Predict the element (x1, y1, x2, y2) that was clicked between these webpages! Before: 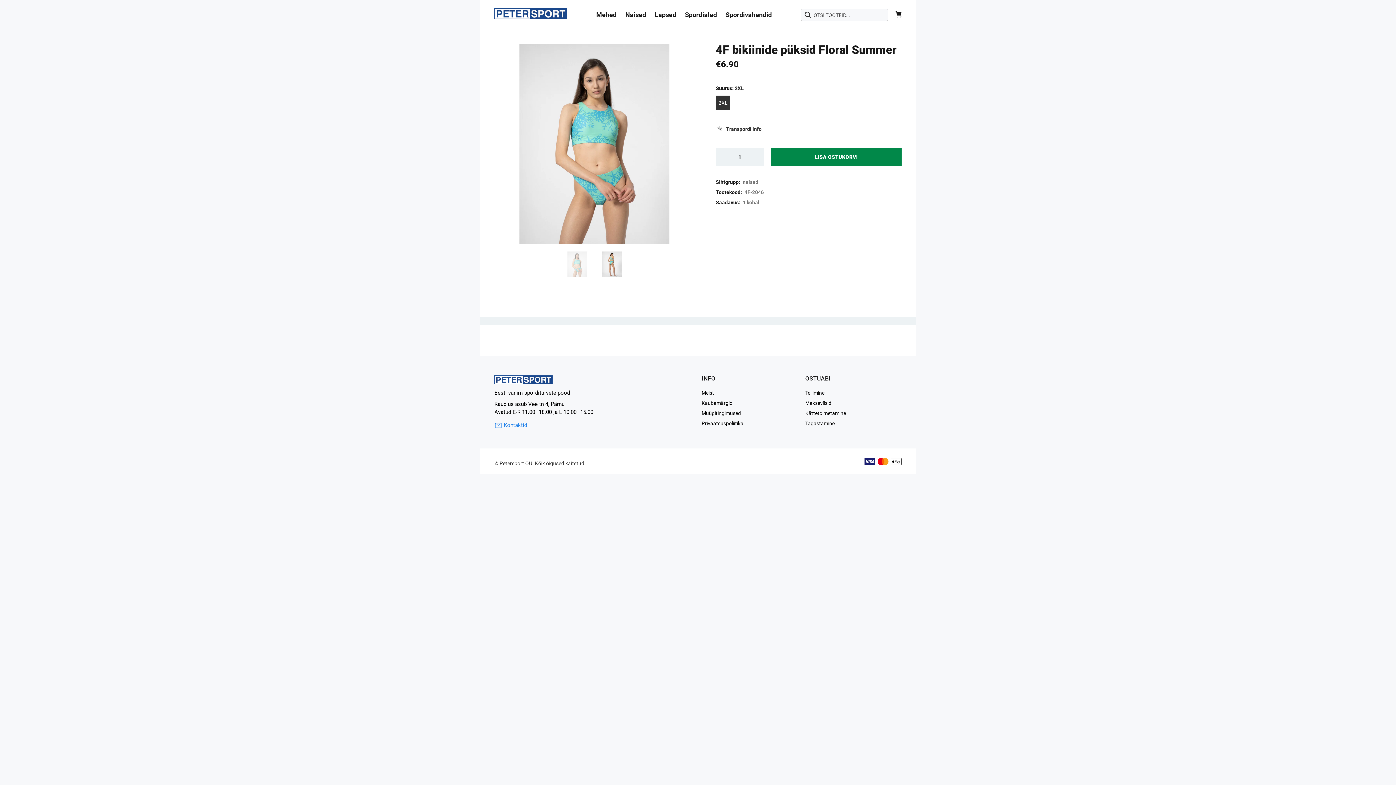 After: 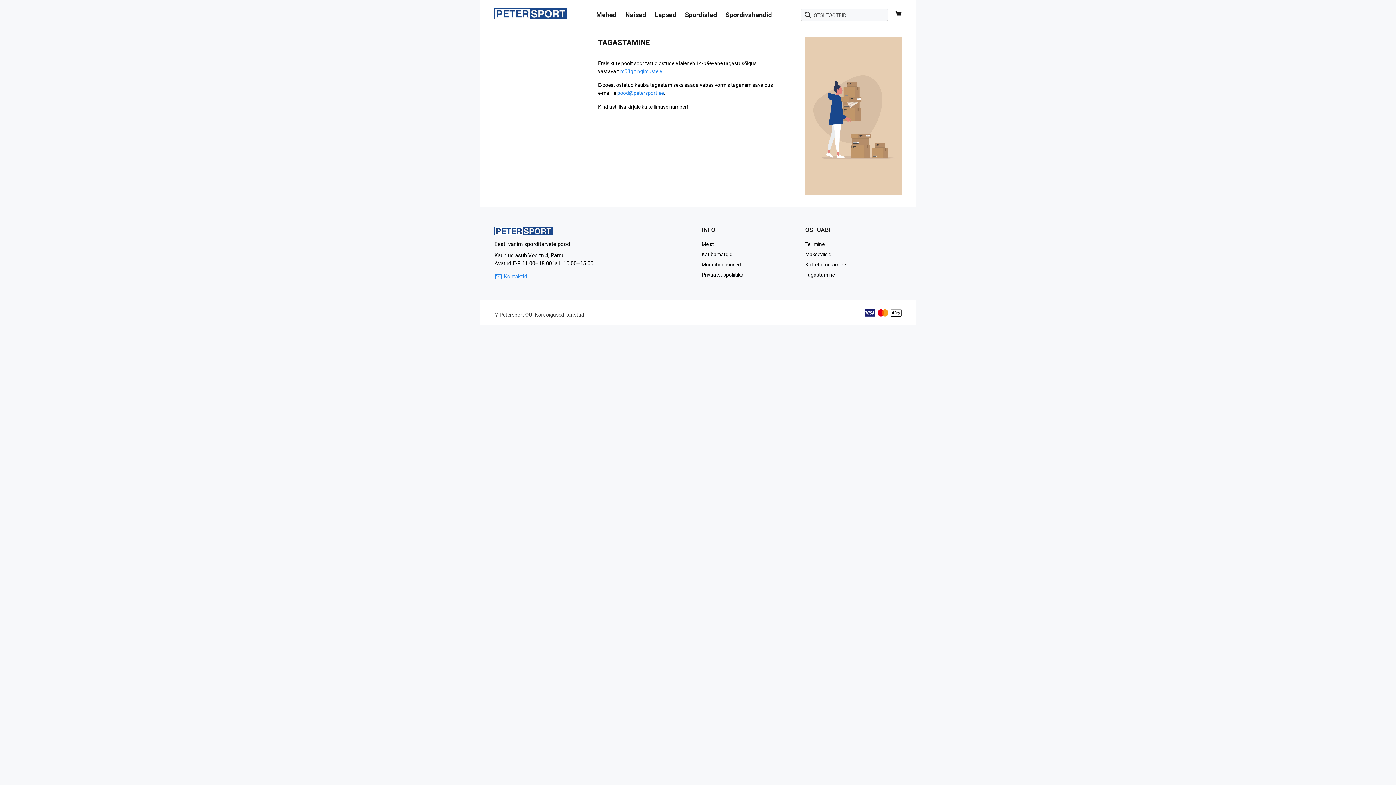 Action: label: Tagastamine bbox: (805, 418, 834, 428)